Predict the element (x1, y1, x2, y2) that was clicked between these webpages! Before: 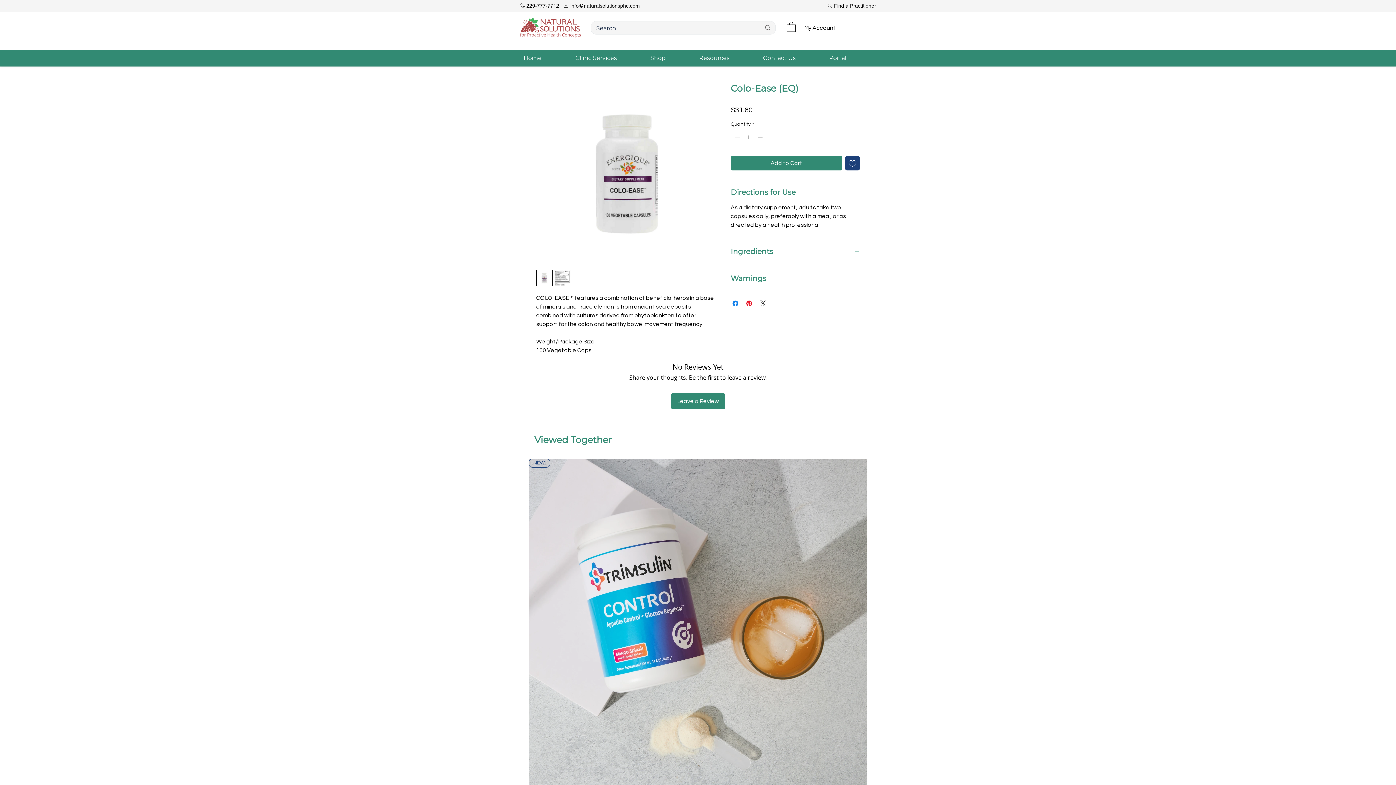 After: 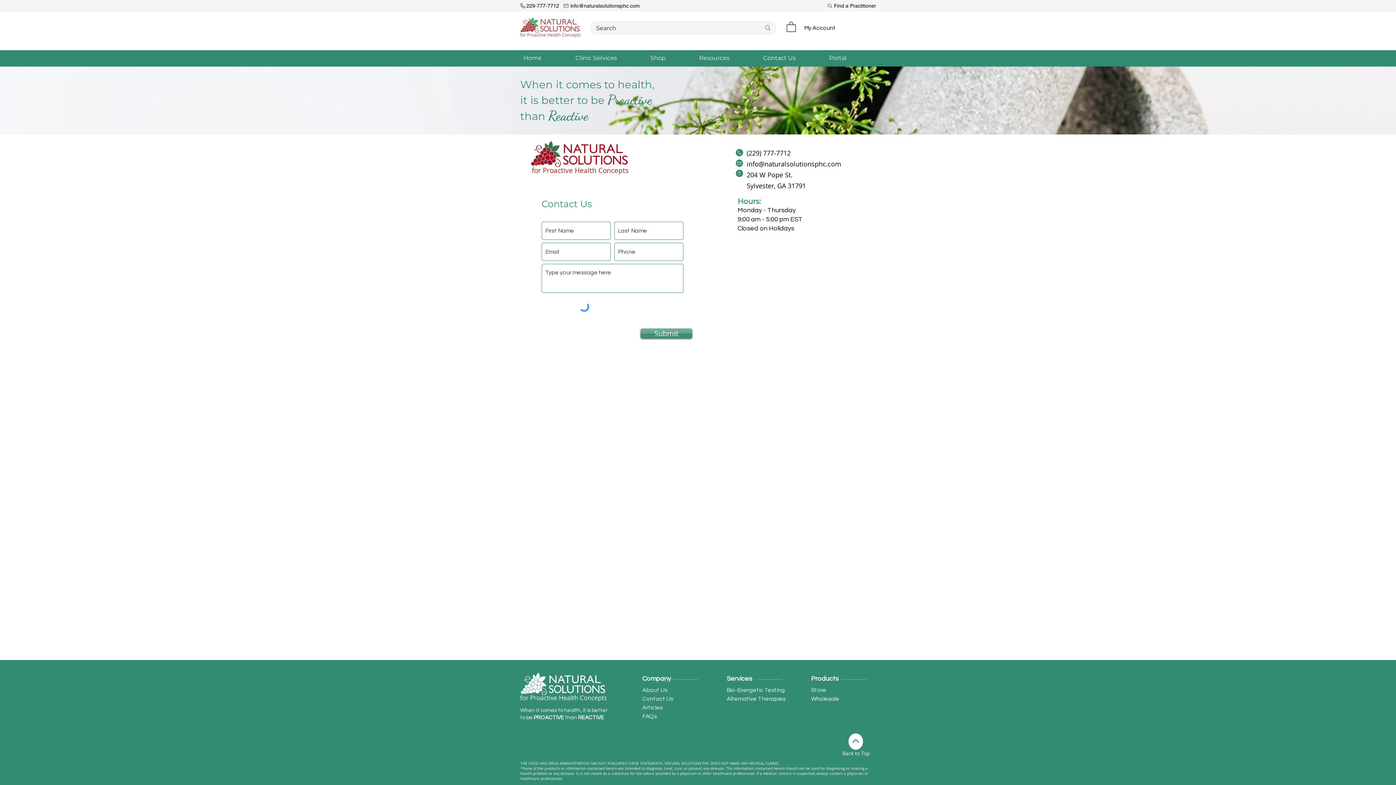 Action: label: Contact Us bbox: (759, 53, 825, 63)